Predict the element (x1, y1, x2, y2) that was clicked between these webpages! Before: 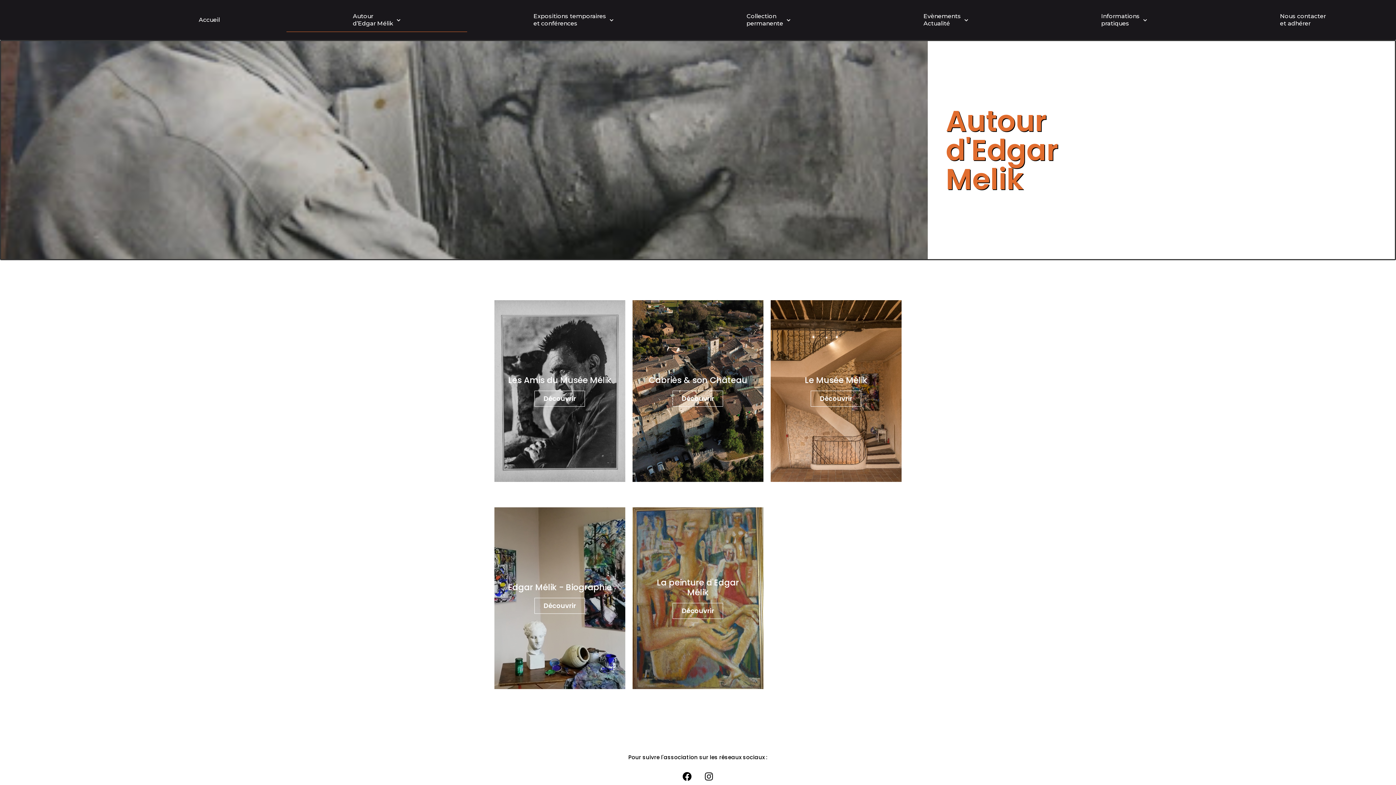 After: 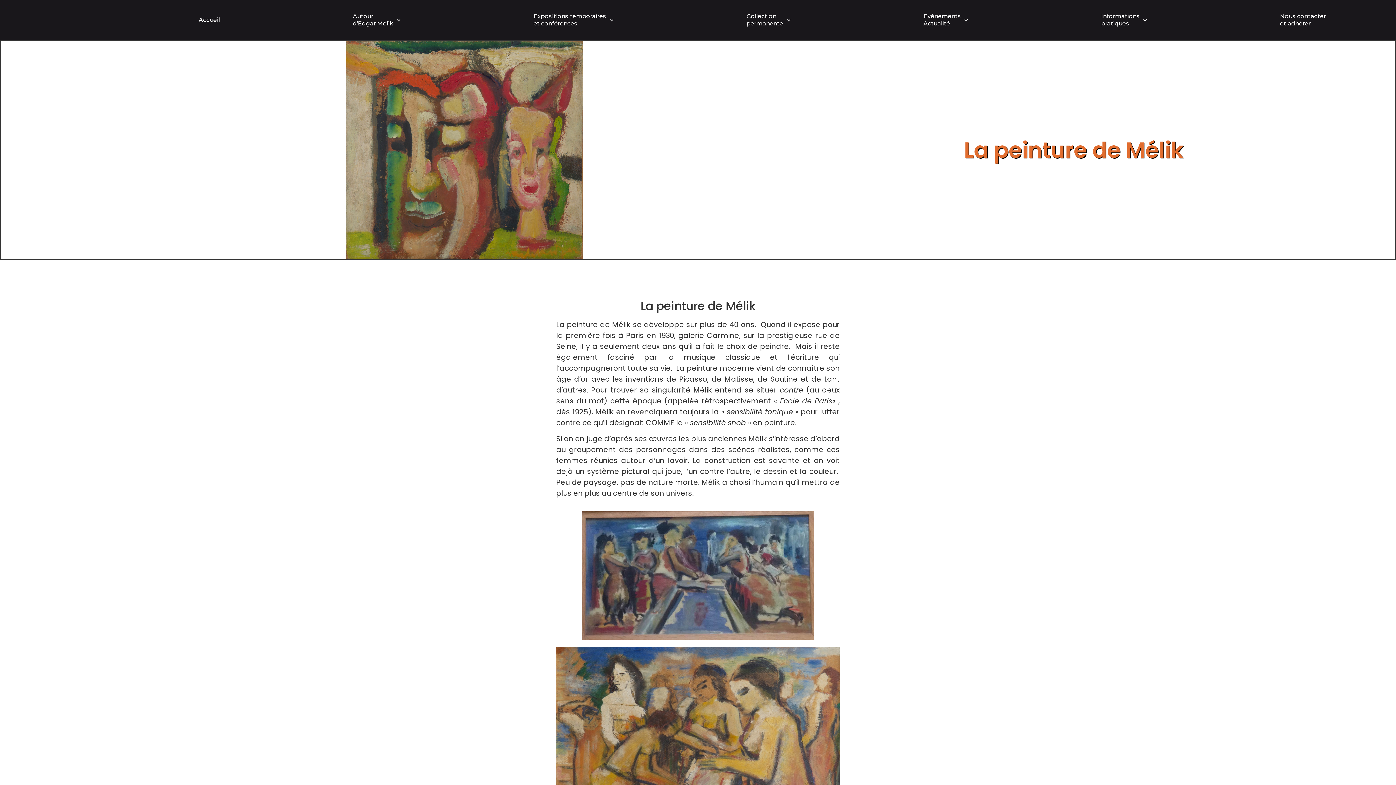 Action: label: Découvrir bbox: (672, 603, 723, 619)